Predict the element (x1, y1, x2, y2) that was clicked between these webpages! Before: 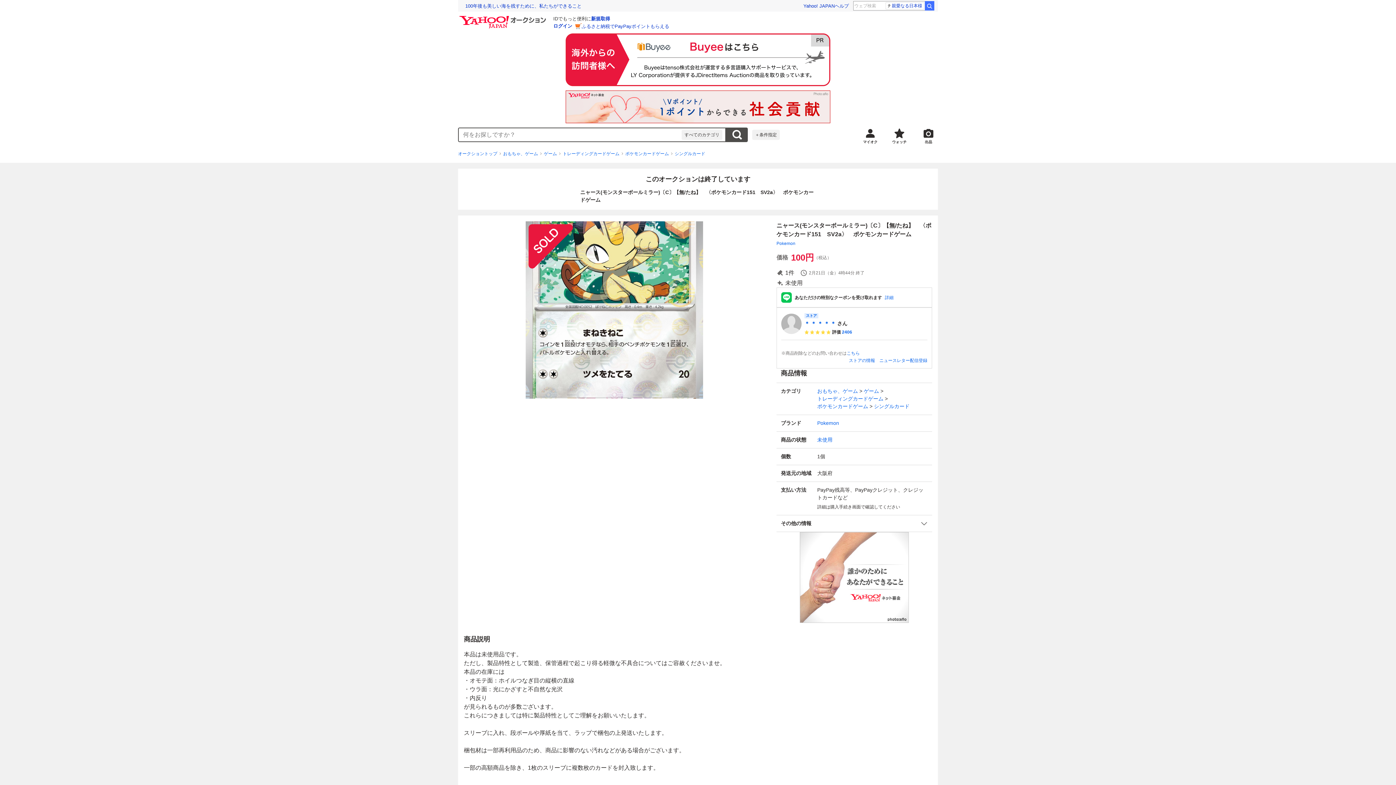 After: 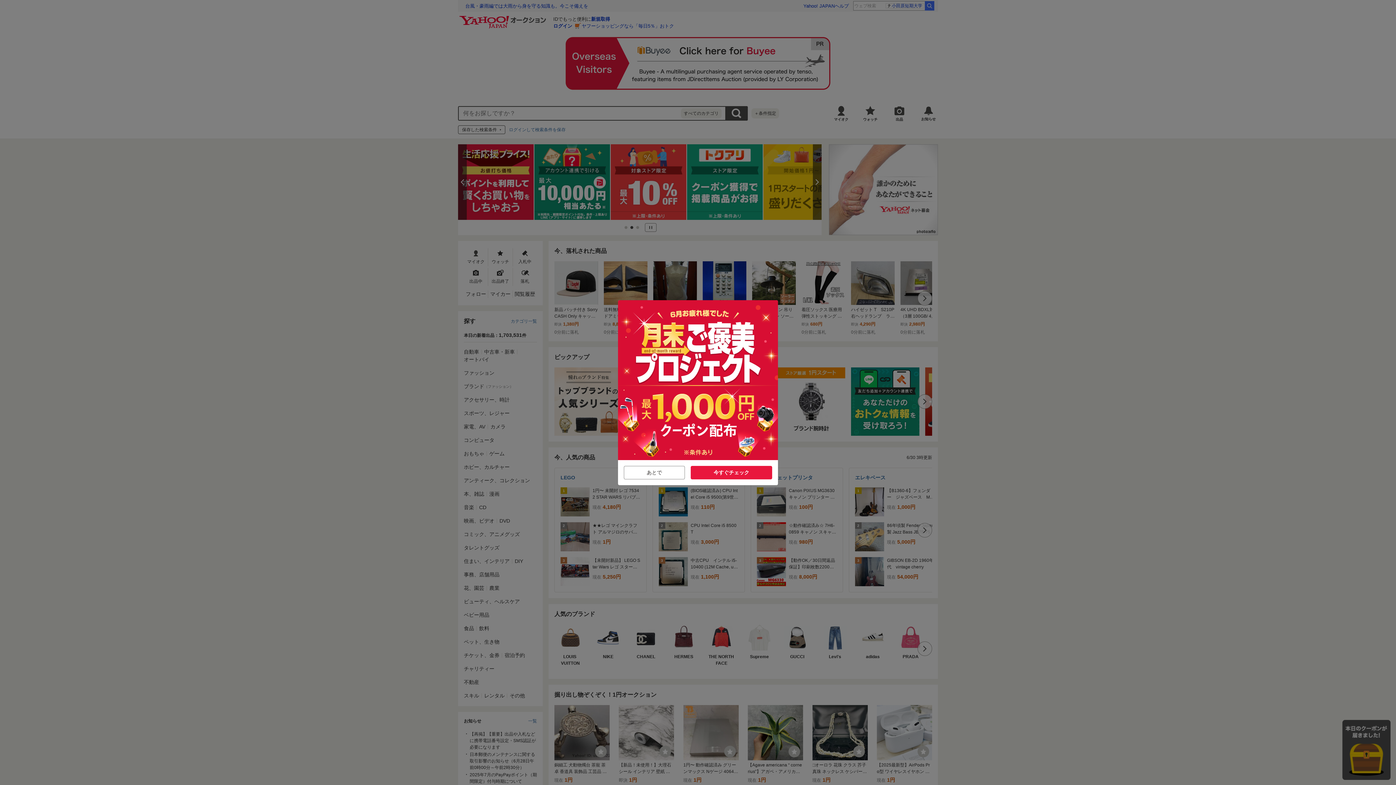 Action: label: オークショントップ bbox: (458, 150, 497, 157)